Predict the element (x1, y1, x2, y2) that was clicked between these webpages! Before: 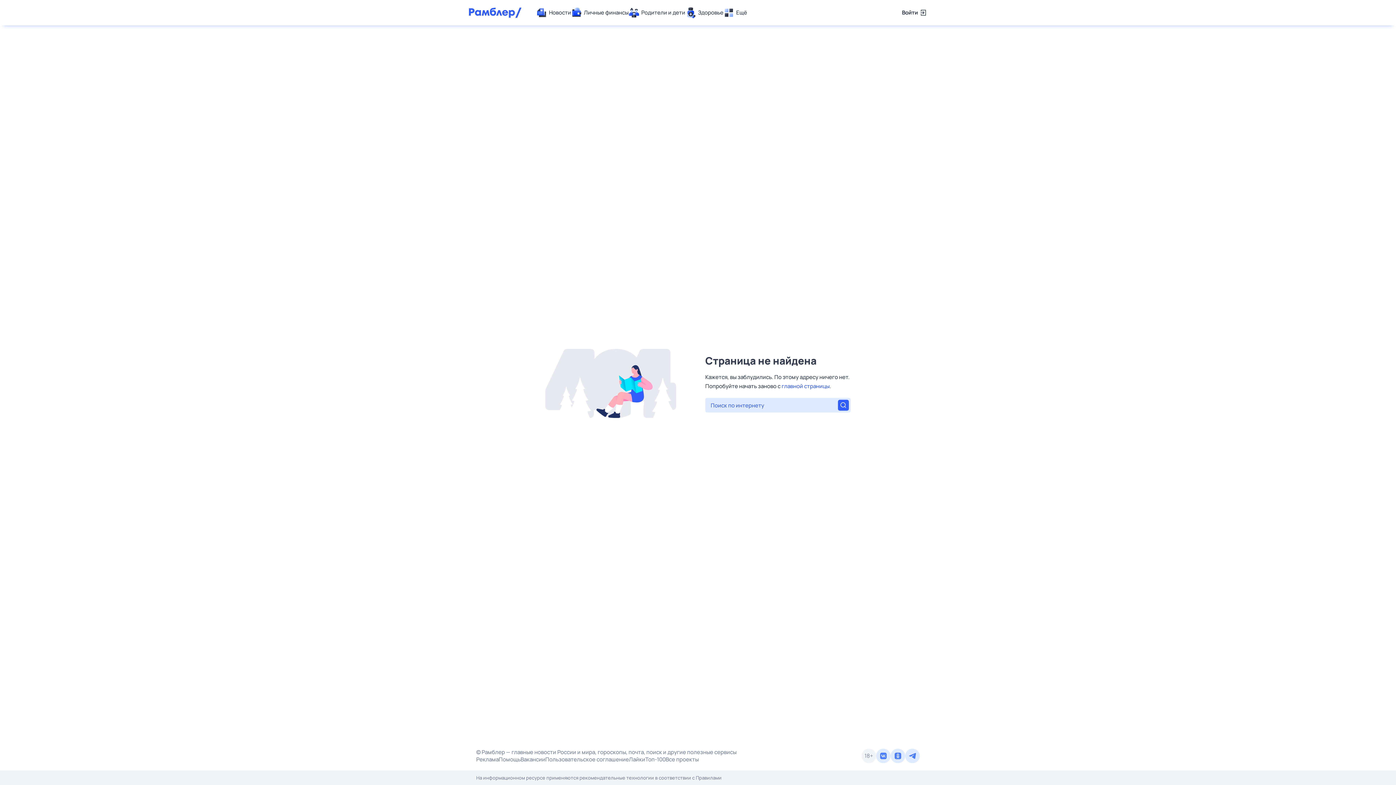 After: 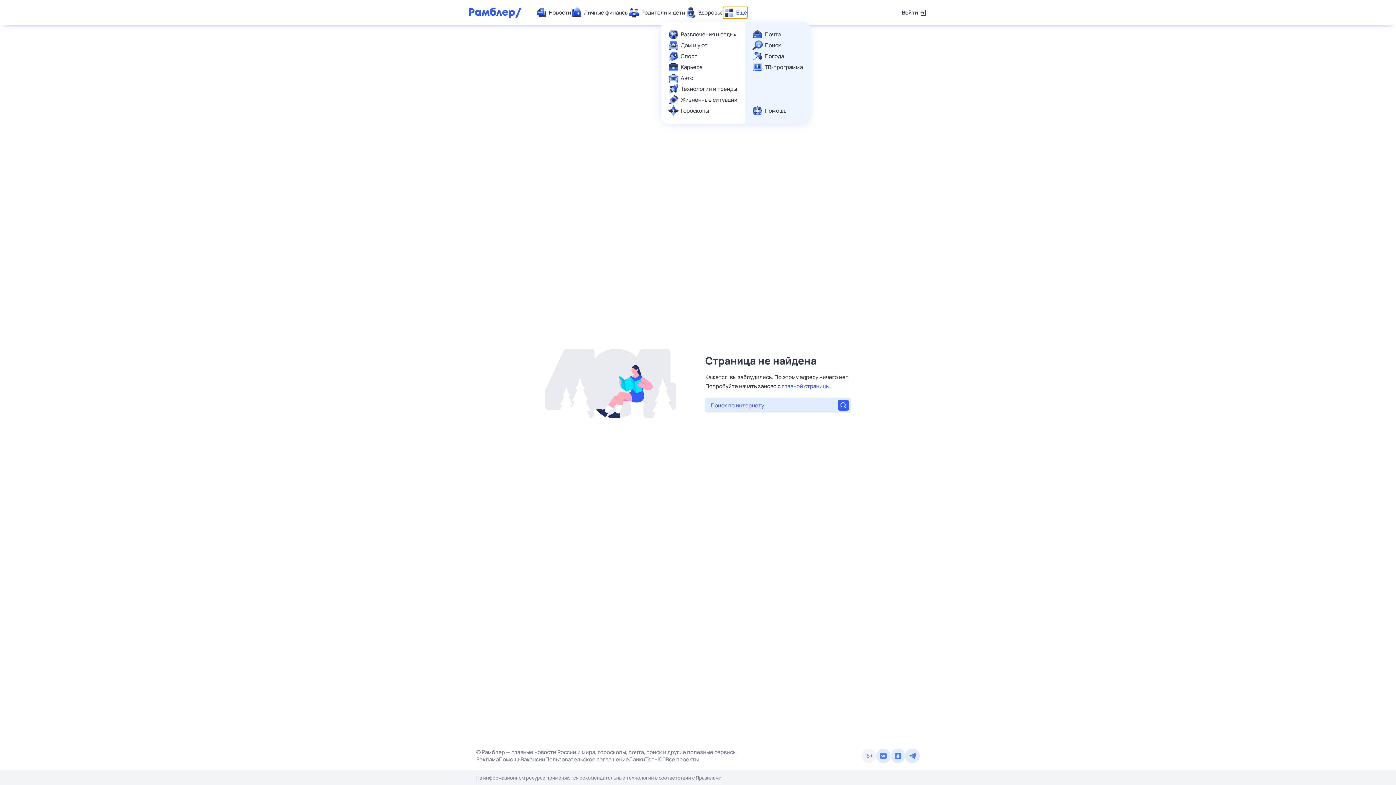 Action: bbox: (723, 7, 747, 18) label: Ещё